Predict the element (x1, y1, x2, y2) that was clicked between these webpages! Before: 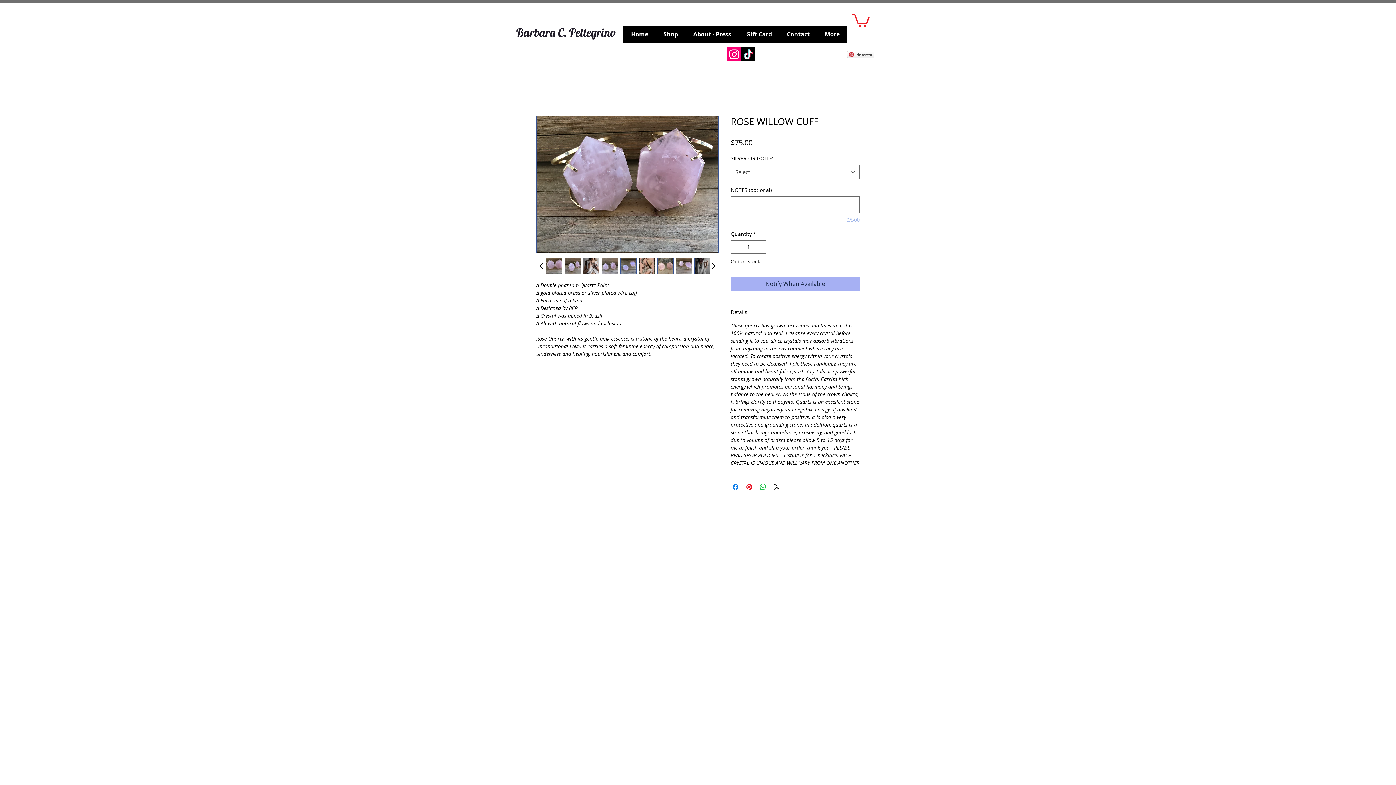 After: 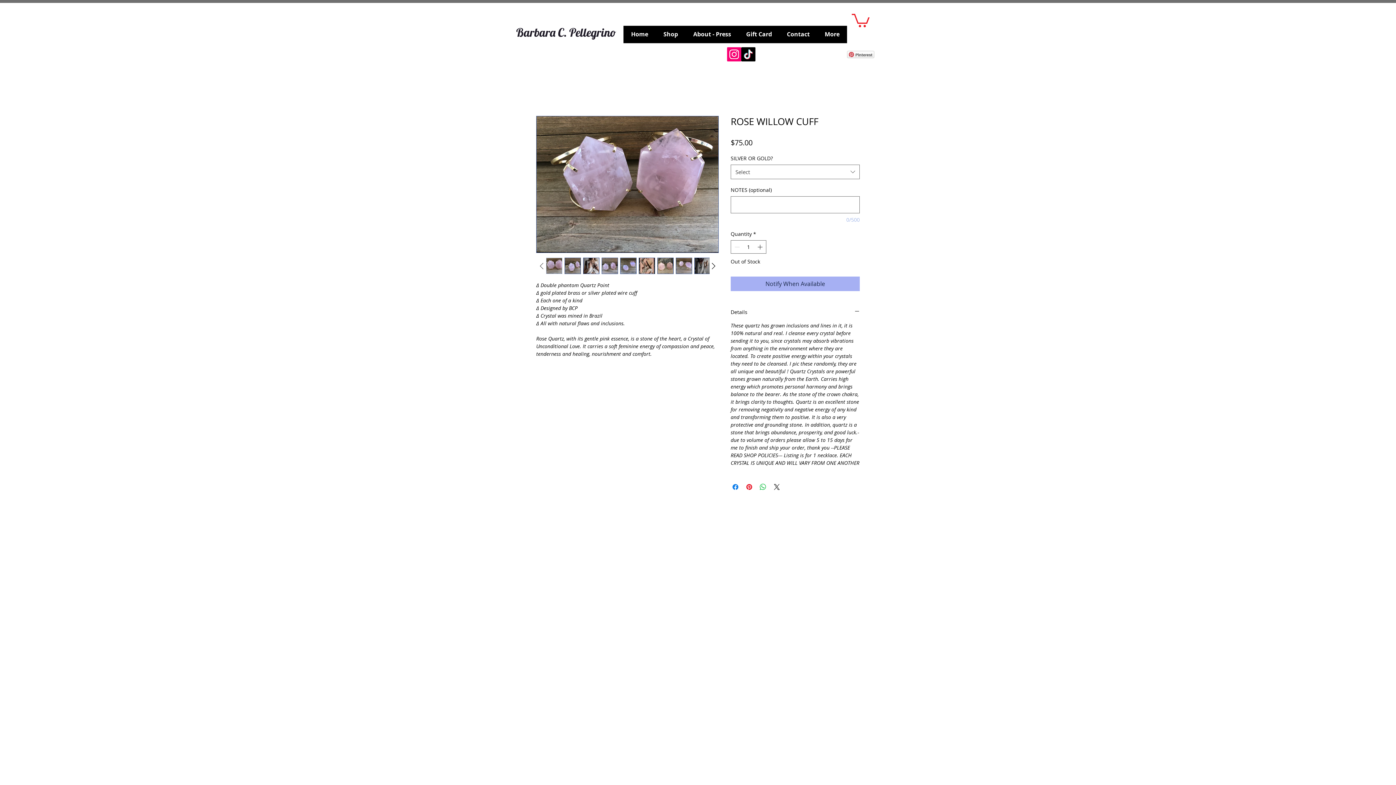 Action: bbox: (536, 260, 546, 271)